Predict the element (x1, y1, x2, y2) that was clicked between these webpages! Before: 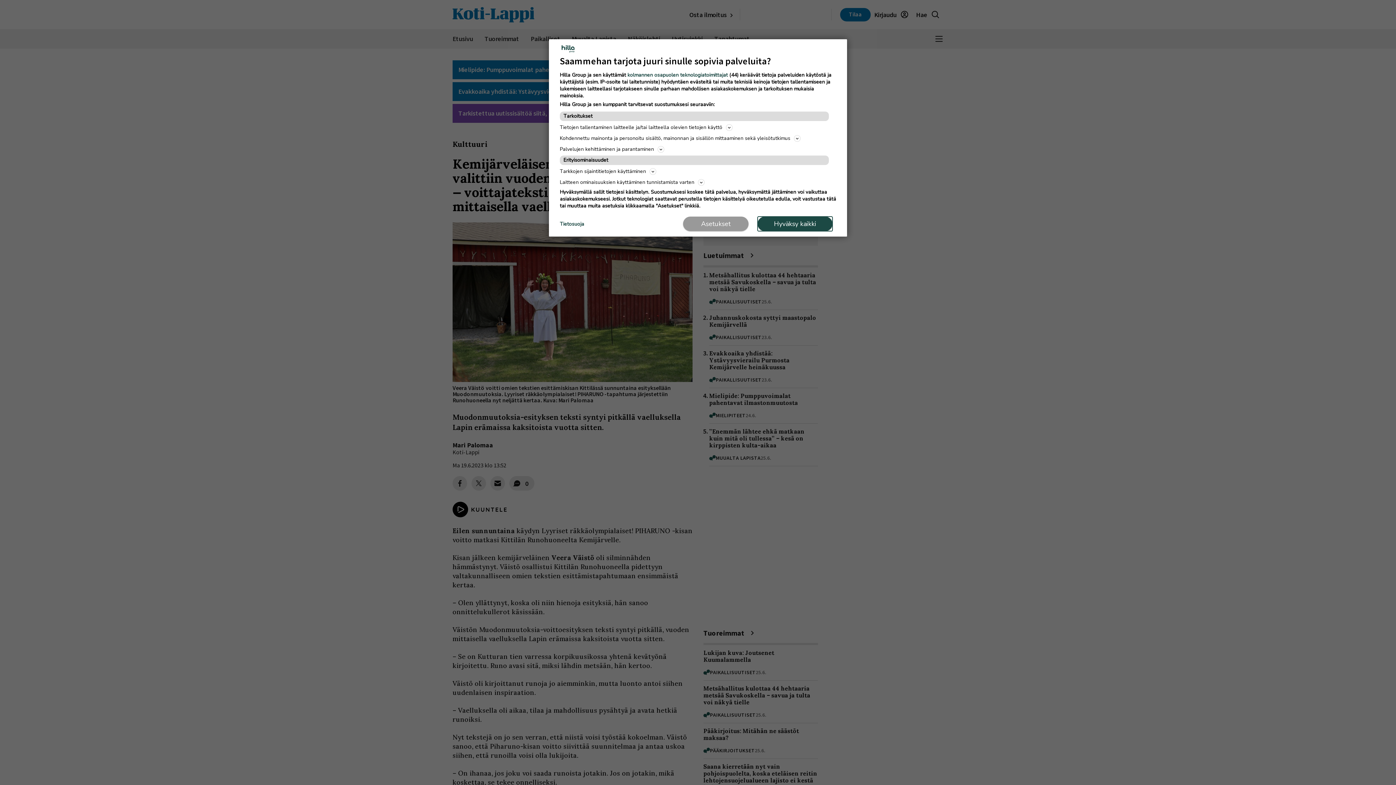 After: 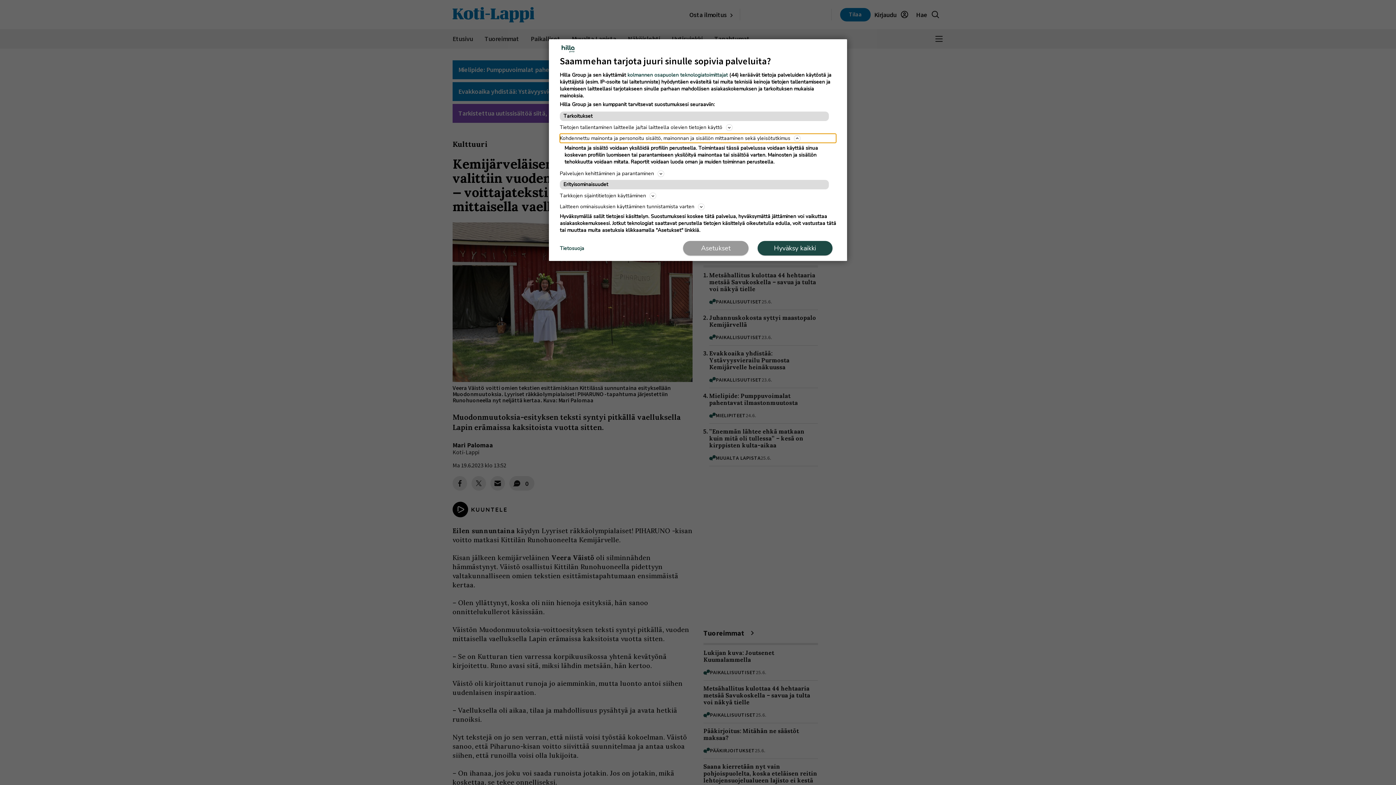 Action: label: Kohdennettu mainonta ja personoitu sisältö, mainonnan ja sisällön mittaaminen sekä yleisötutkimus bbox: (560, 133, 836, 142)